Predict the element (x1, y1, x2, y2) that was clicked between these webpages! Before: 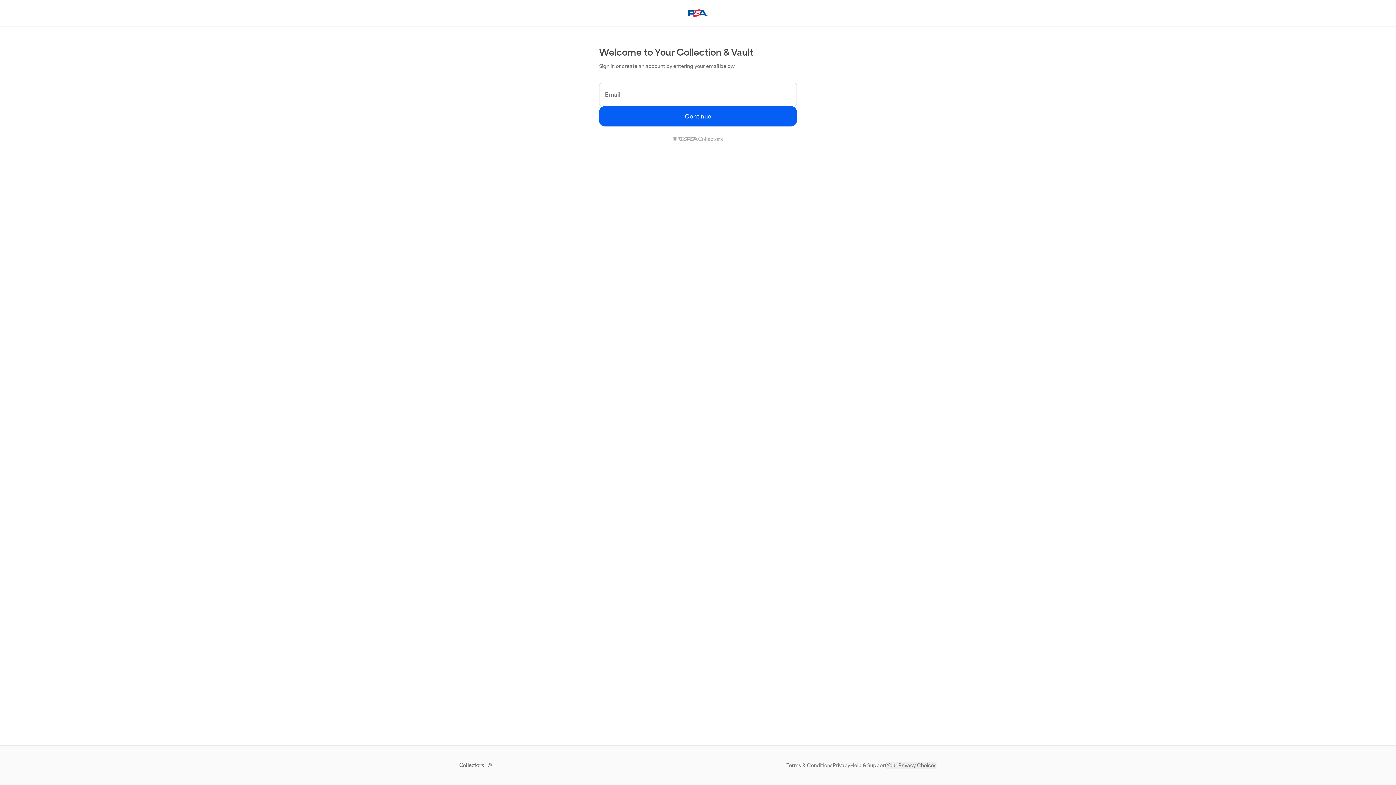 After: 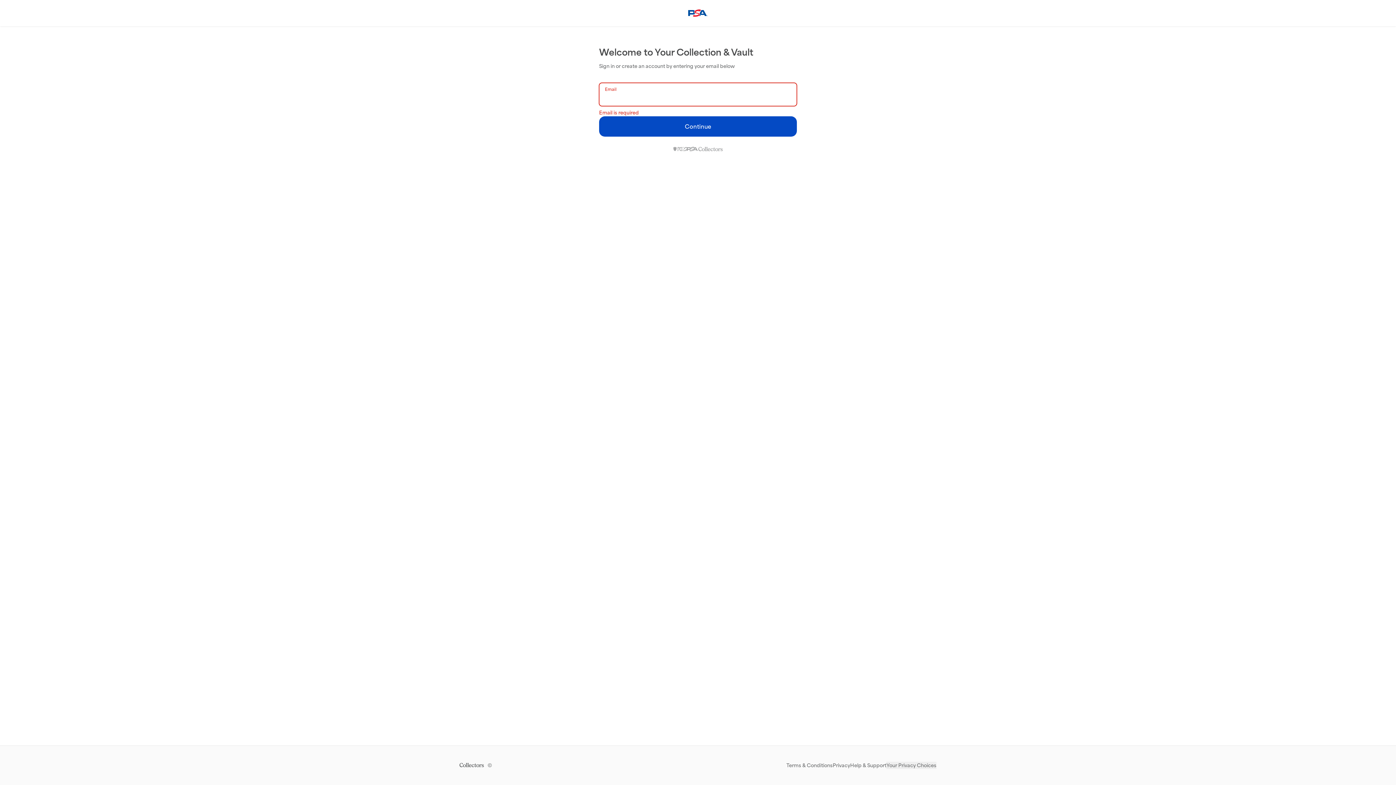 Action: label: Continue bbox: (599, 106, 797, 126)